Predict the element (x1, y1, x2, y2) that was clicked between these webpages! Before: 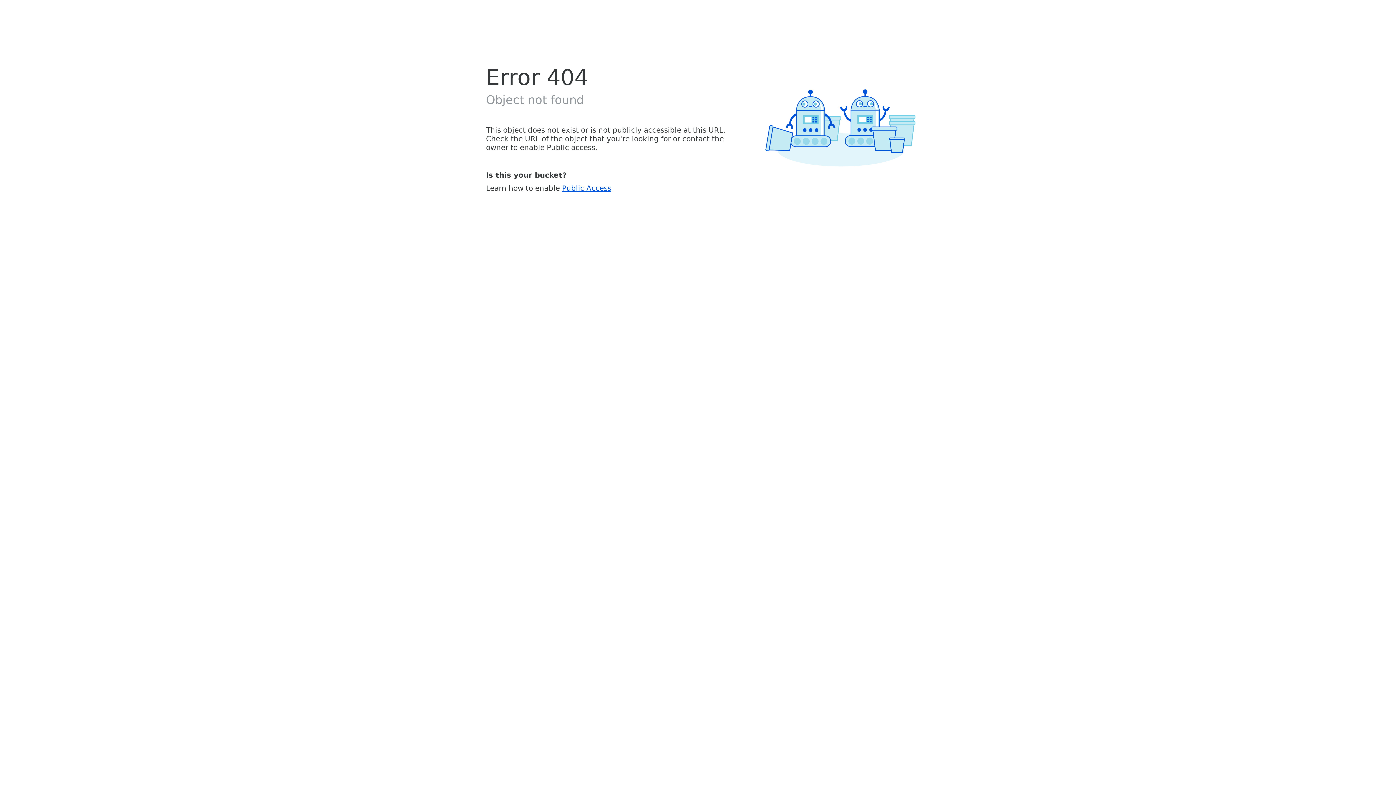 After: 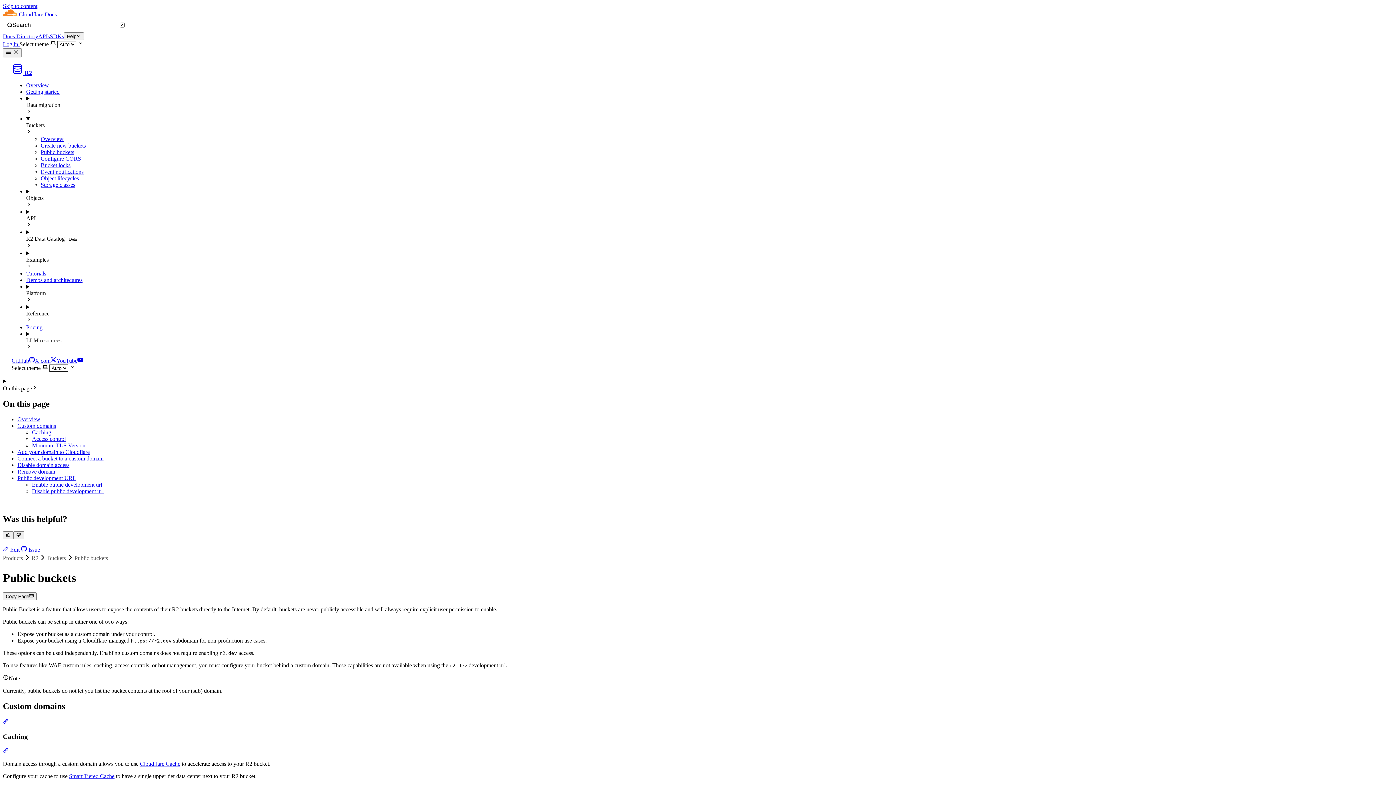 Action: label: Public Access bbox: (562, 183, 611, 192)